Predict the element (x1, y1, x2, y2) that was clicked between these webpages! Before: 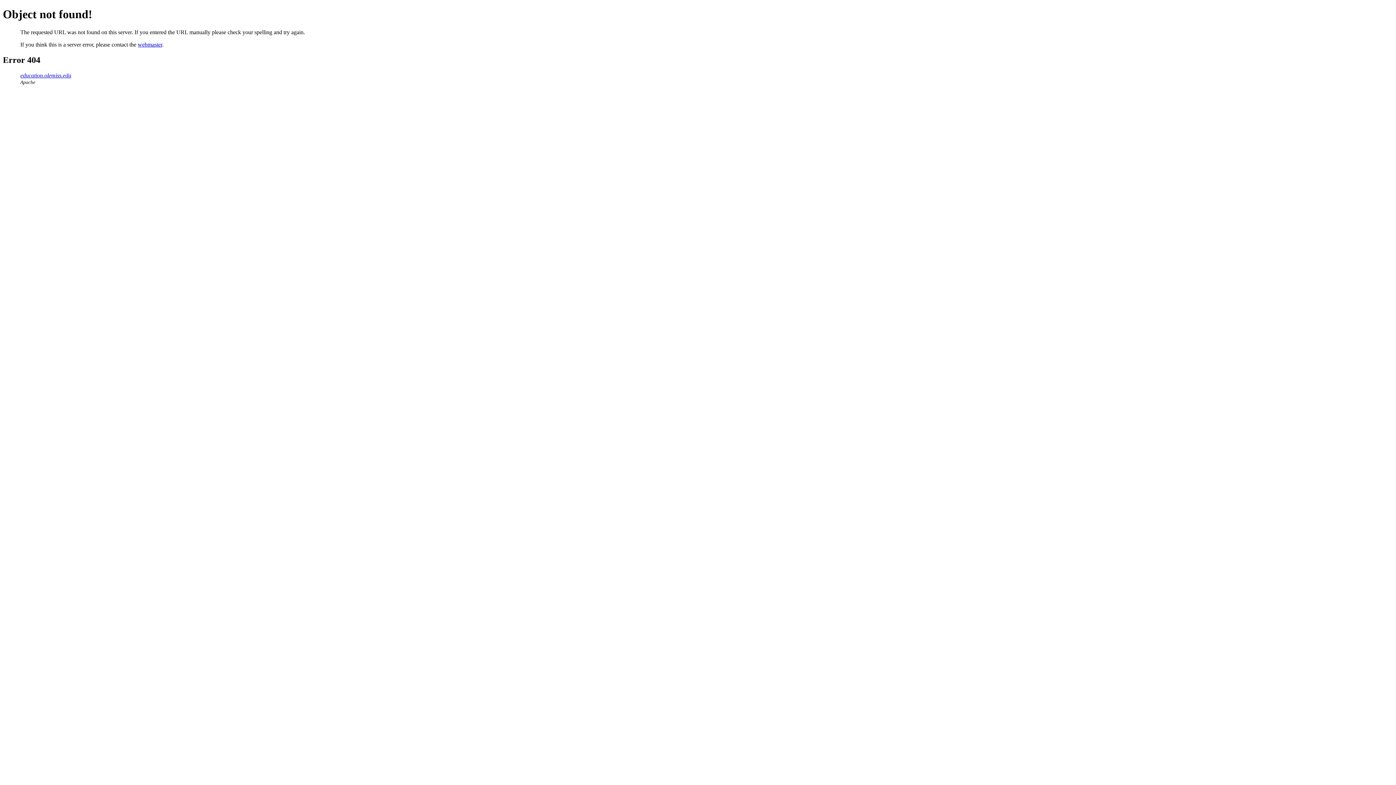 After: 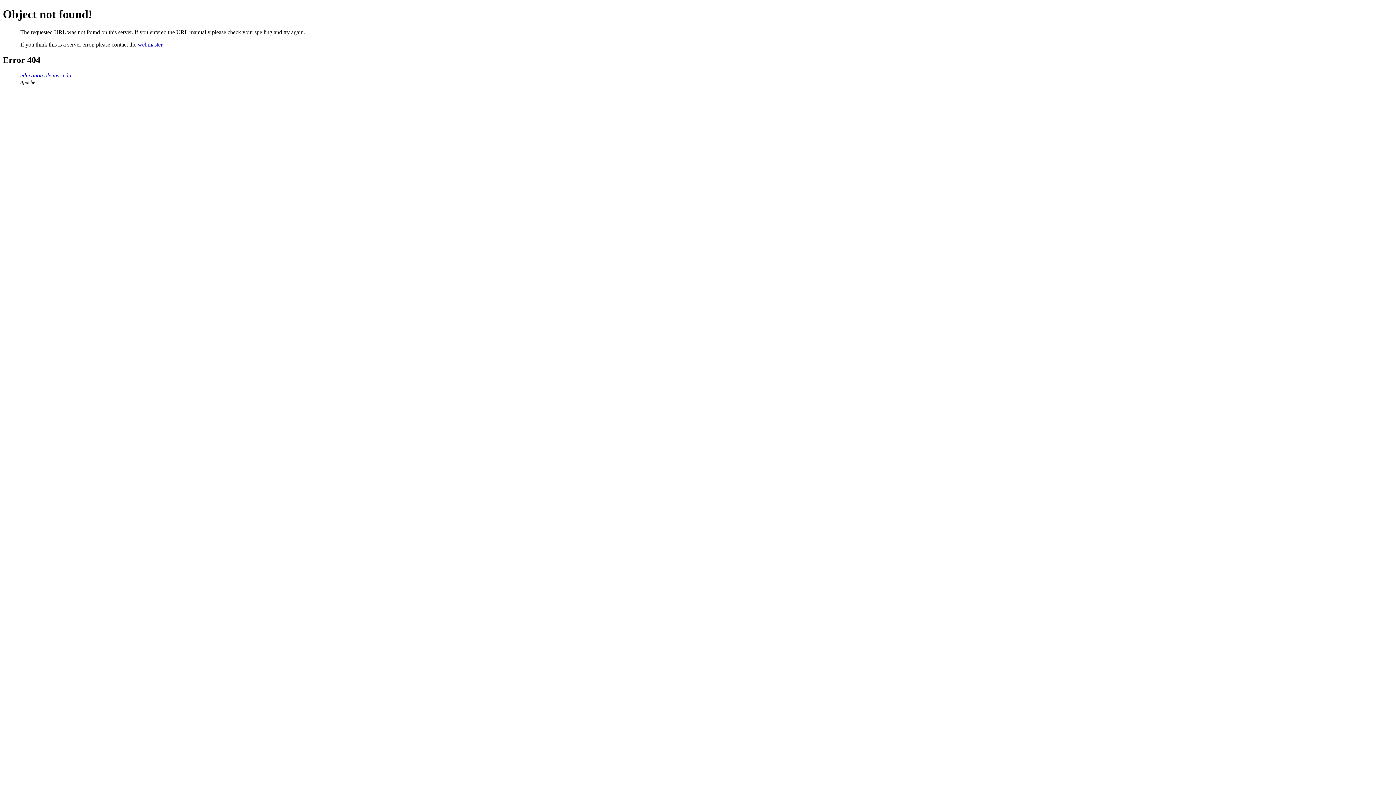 Action: label: webmaster bbox: (137, 41, 162, 47)